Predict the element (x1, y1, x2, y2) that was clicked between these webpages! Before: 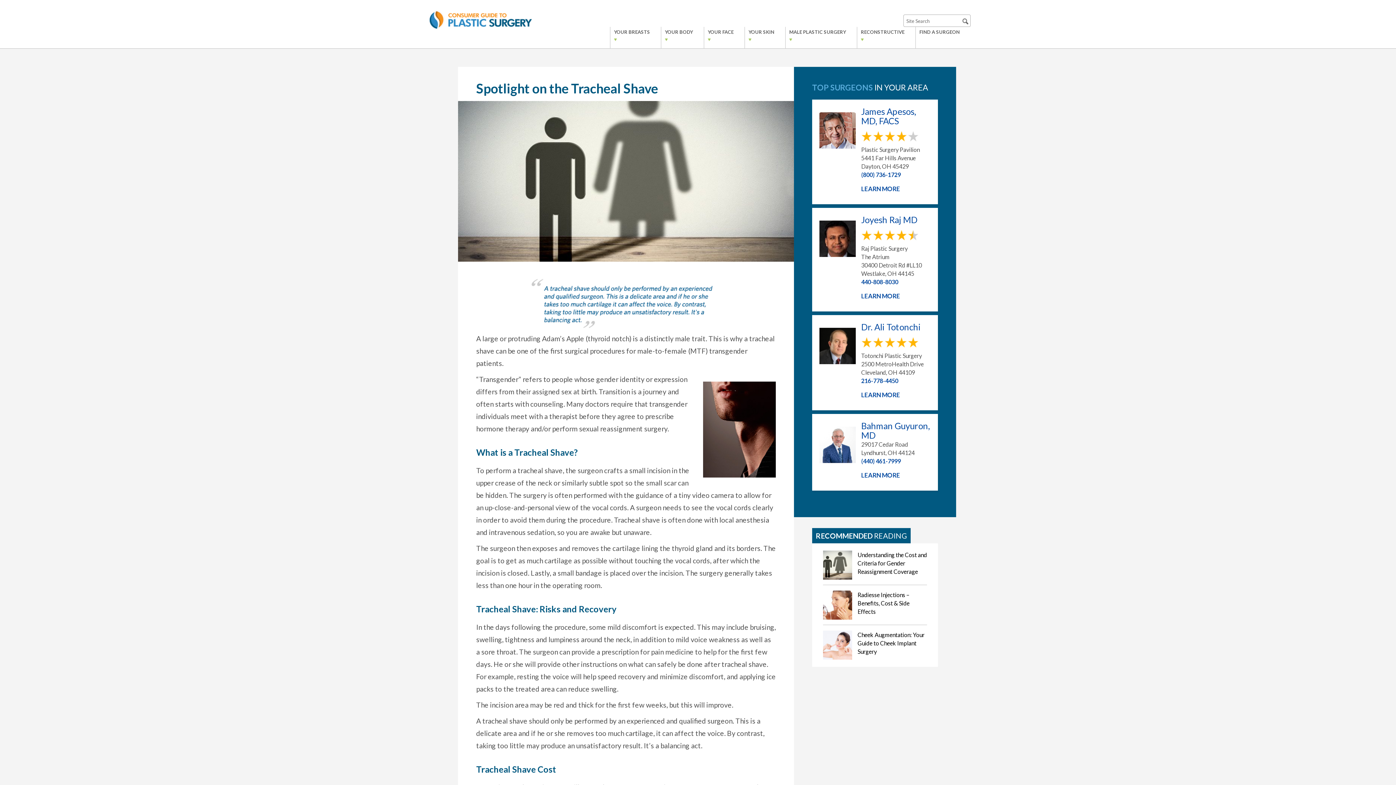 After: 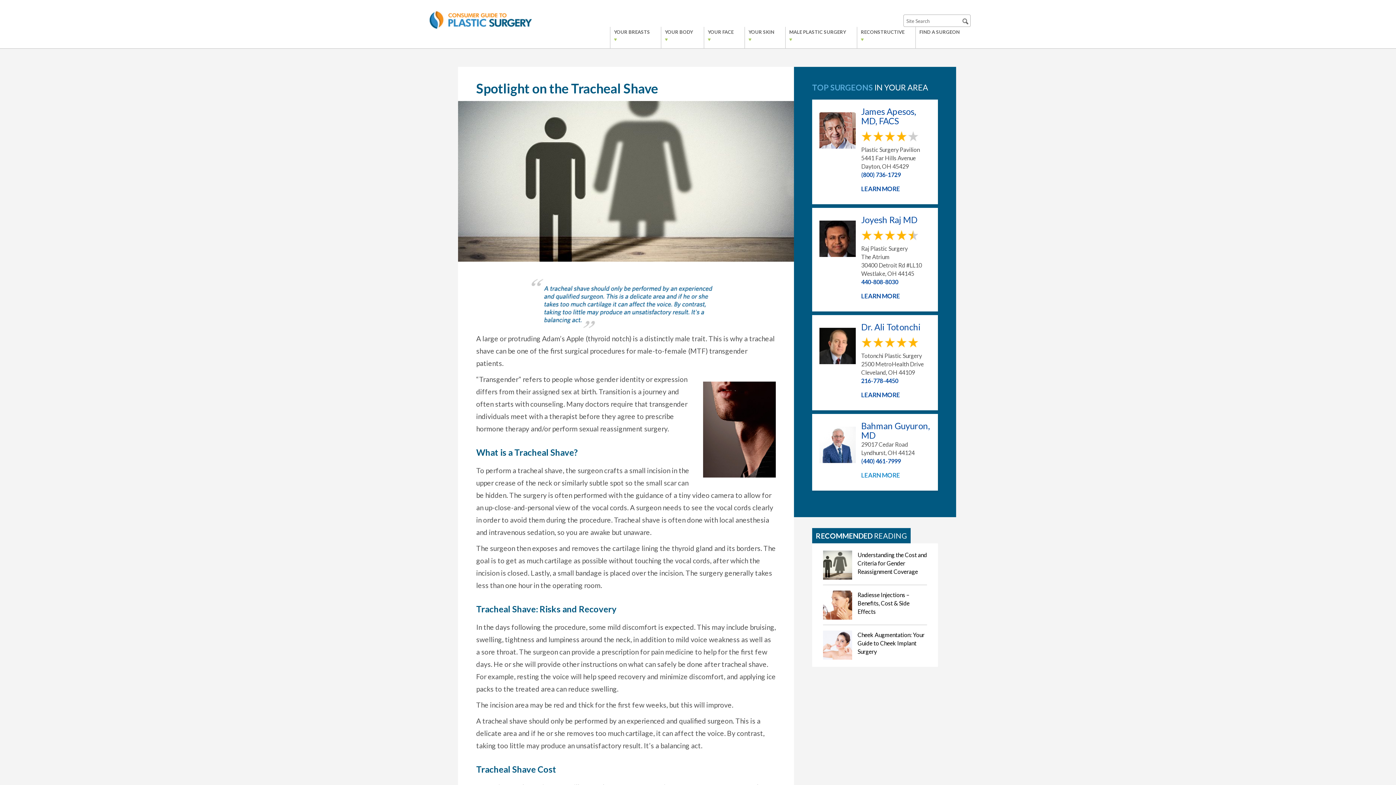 Action: label: LEARN MORE bbox: (861, 471, 930, 480)